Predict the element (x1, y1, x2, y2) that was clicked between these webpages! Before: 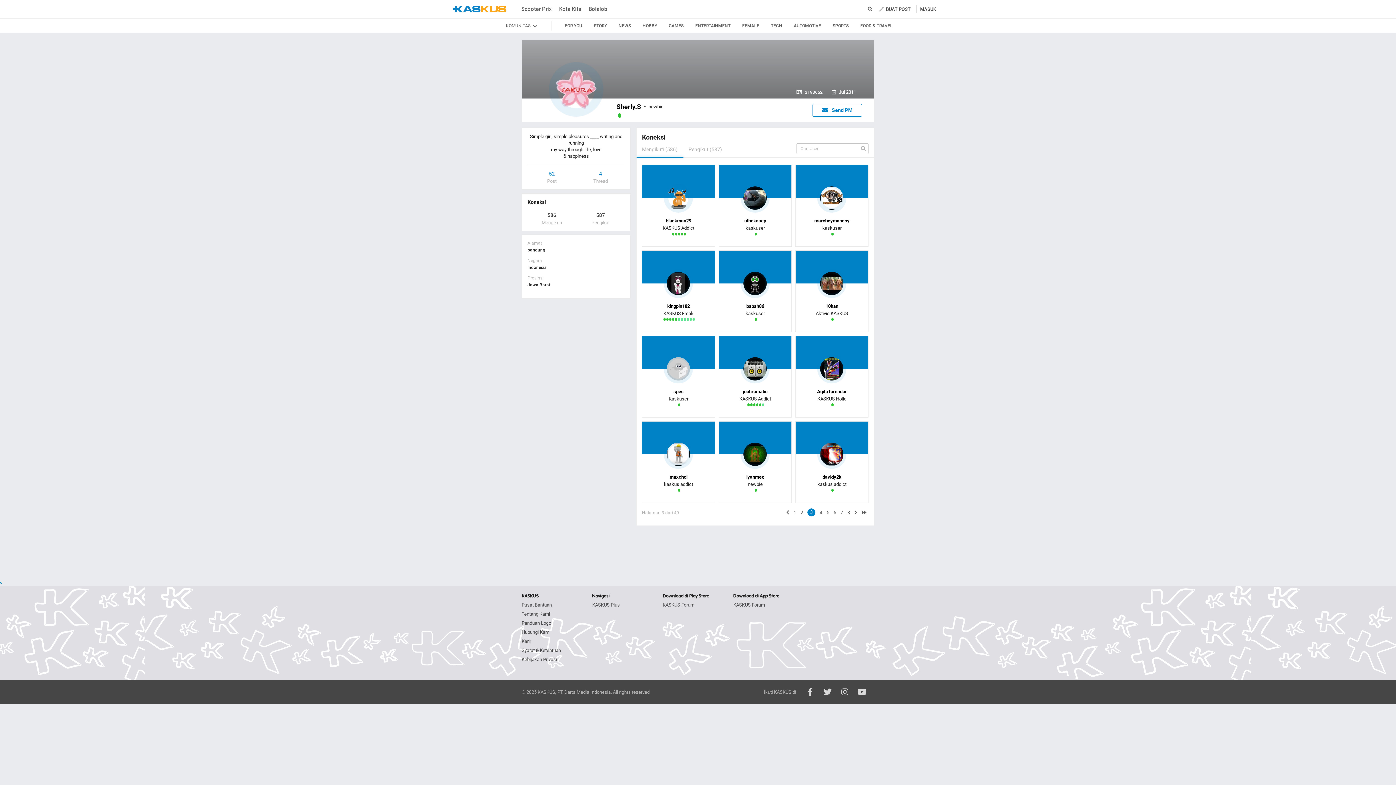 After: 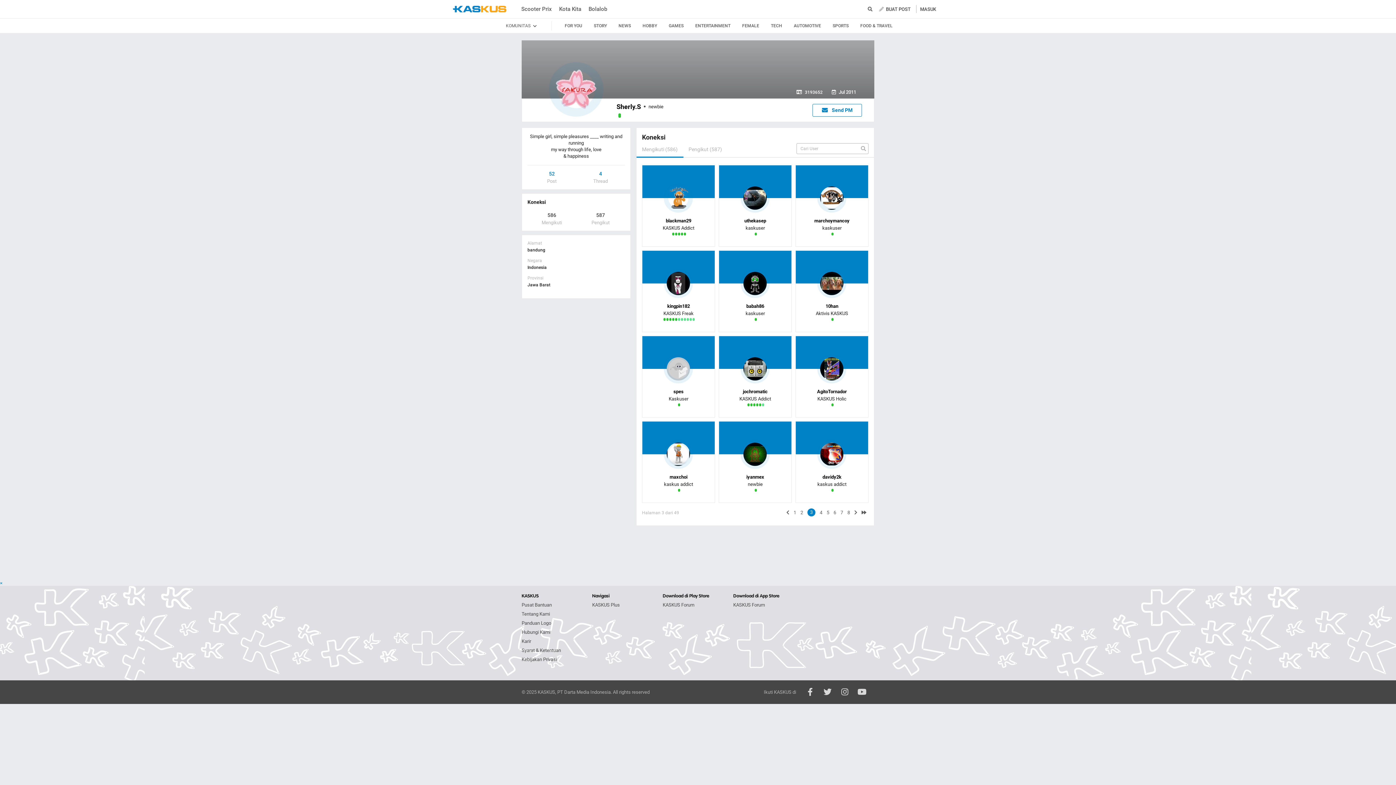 Action: bbox: (521, 648, 561, 653) label: Syarat & Ketentuan